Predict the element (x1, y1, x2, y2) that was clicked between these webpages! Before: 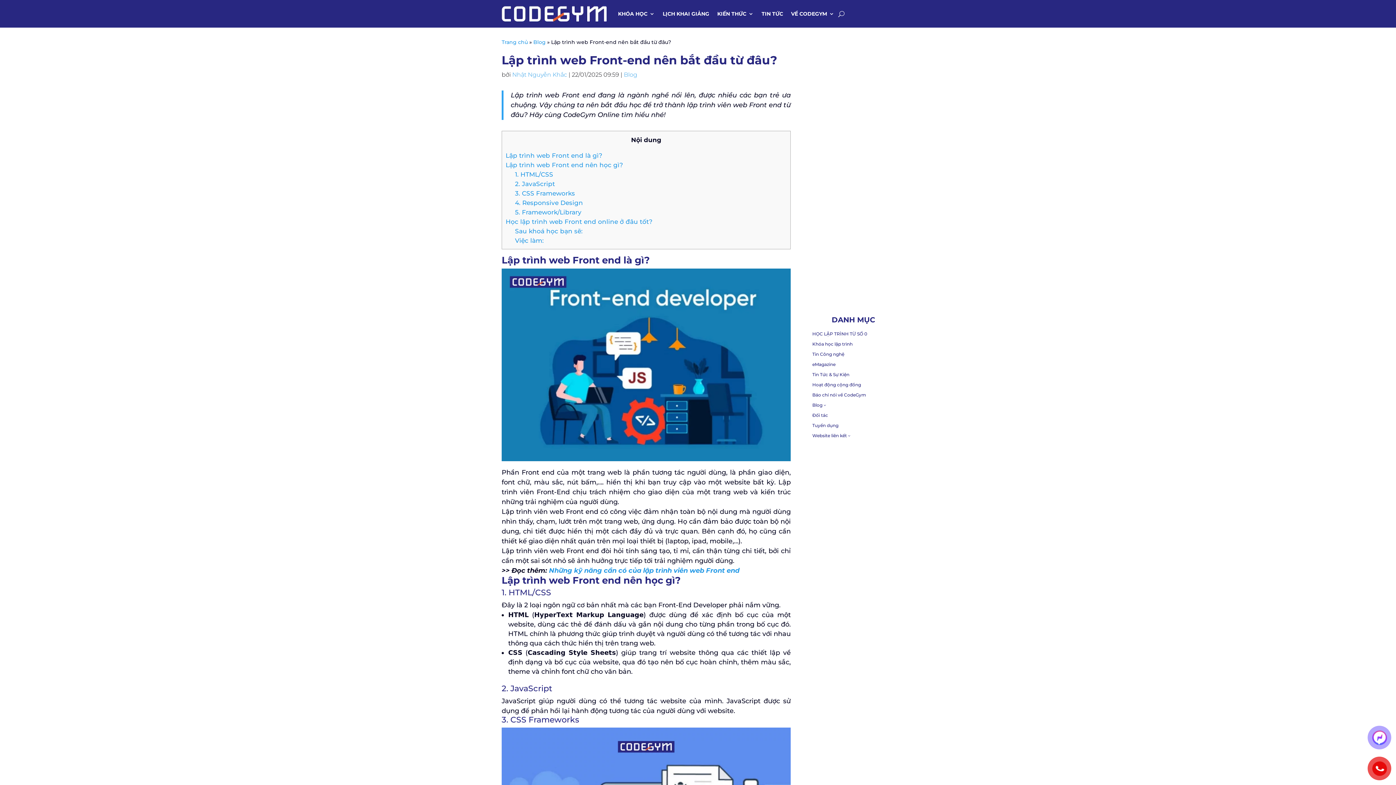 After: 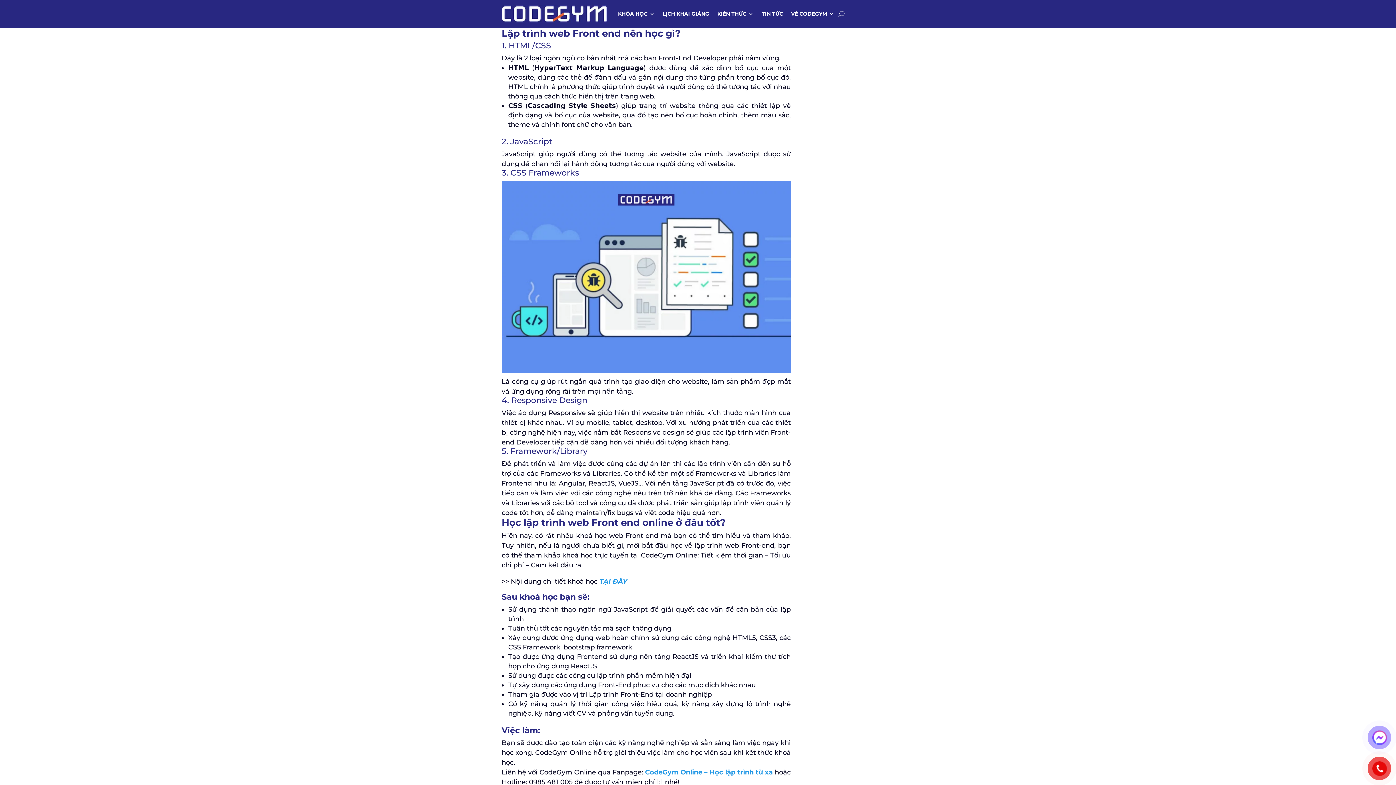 Action: bbox: (505, 161, 625, 168) label: Lập trình web Front end nên học gì? 